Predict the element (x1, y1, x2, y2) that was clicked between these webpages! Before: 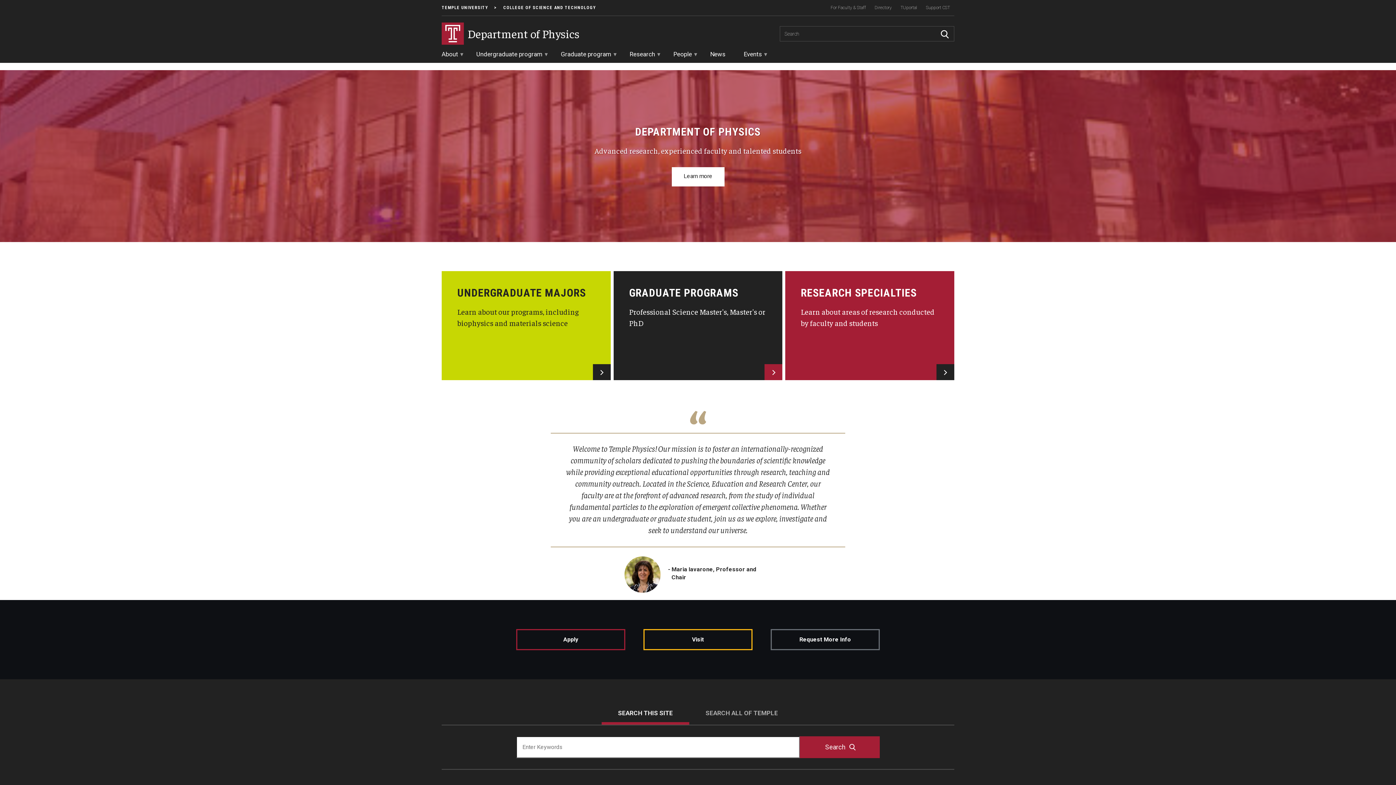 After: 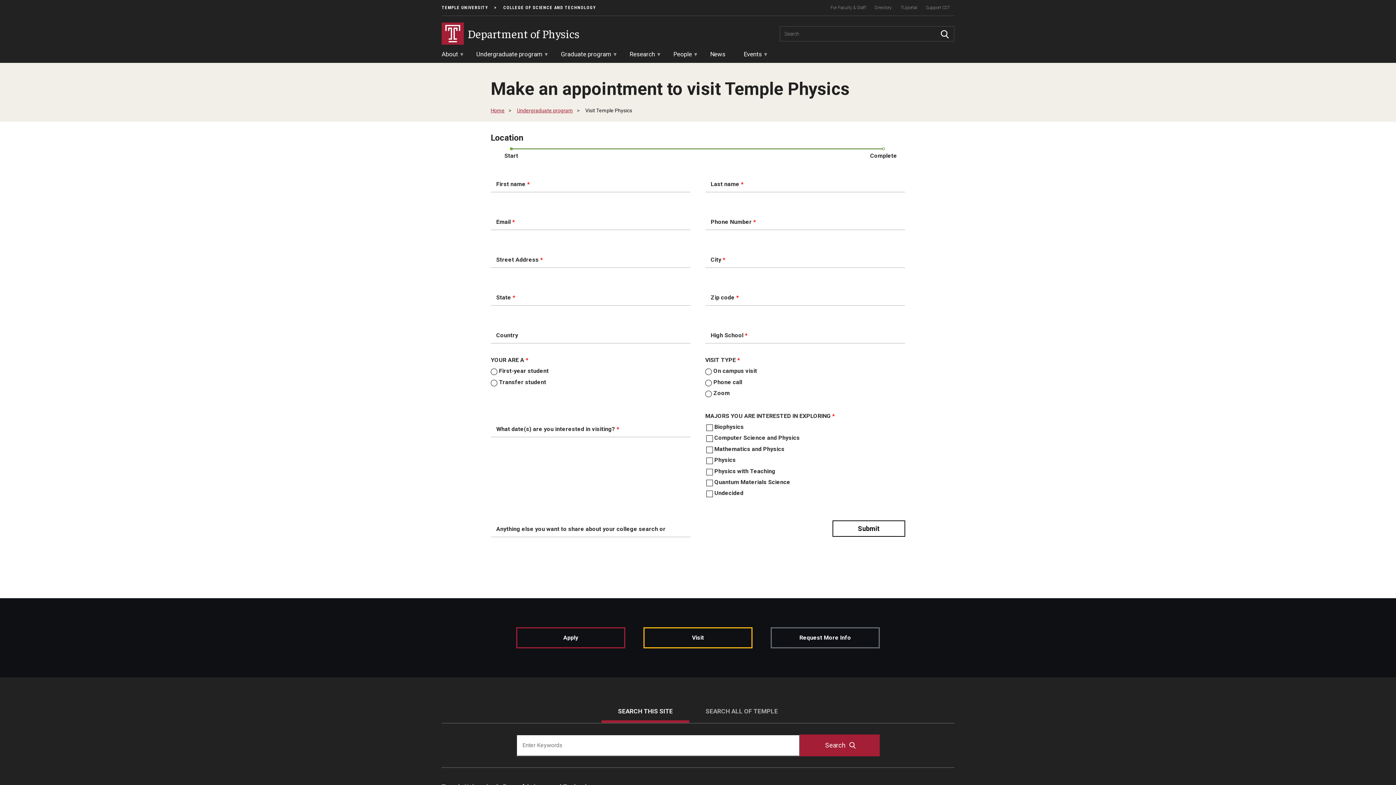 Action: bbox: (644, 630, 751, 649) label: Visit